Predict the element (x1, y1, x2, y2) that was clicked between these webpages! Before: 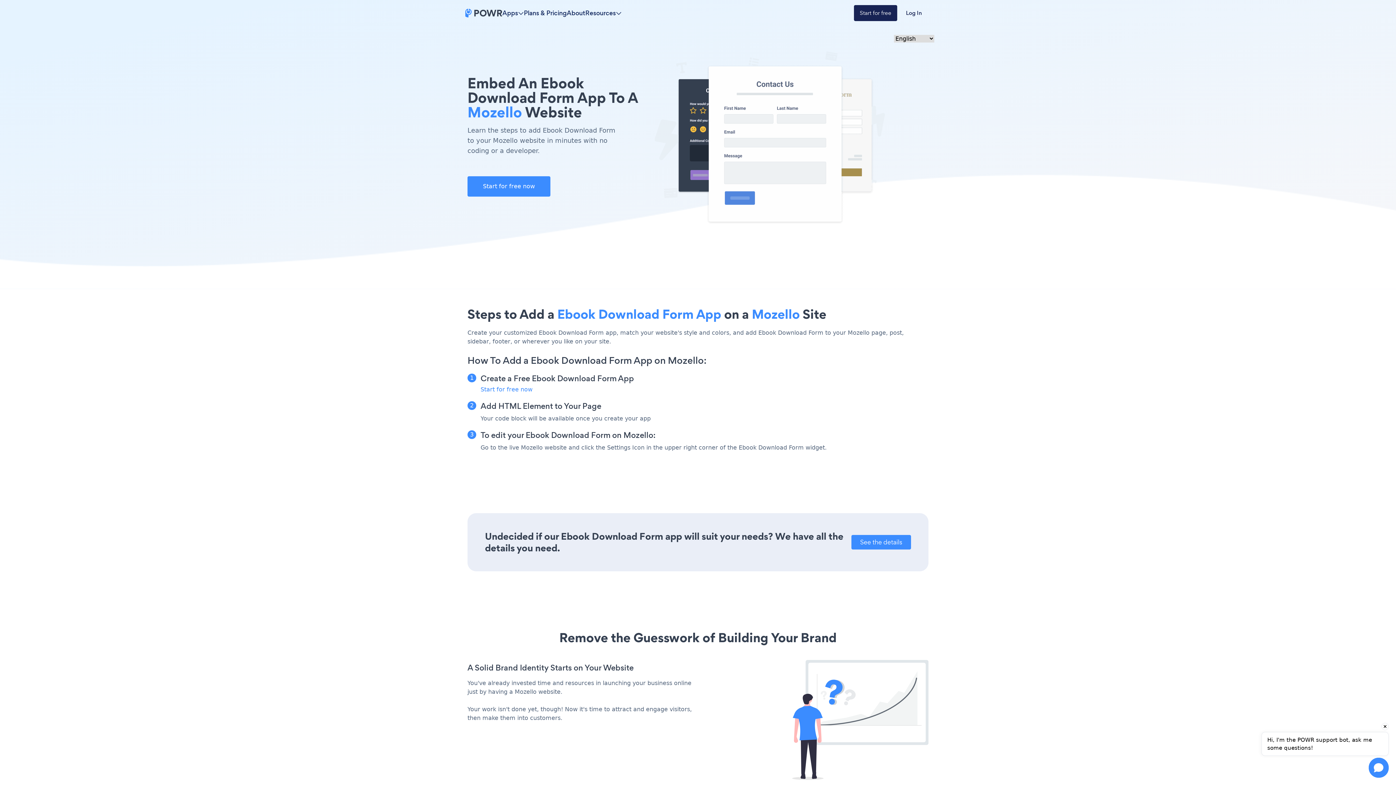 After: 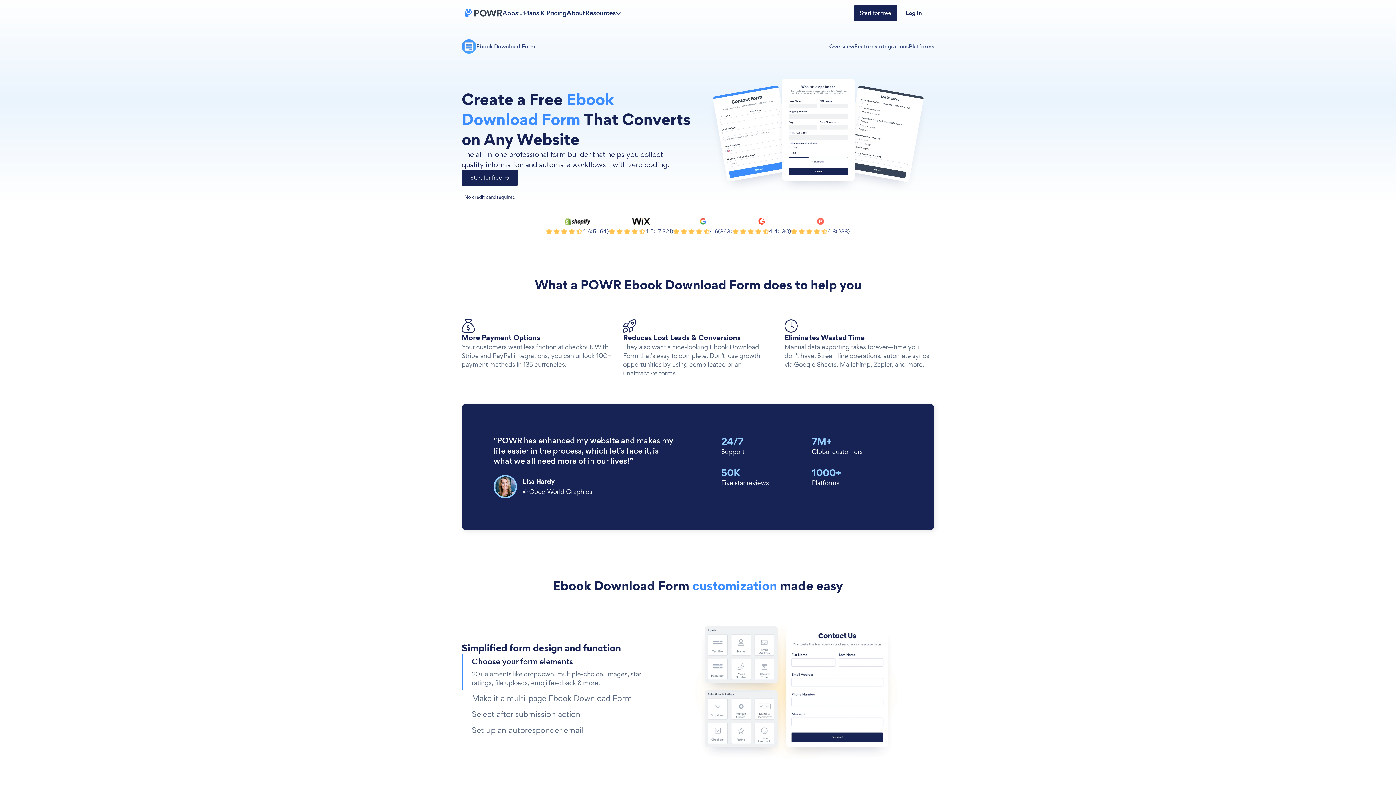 Action: label: See the details bbox: (851, 535, 911, 549)